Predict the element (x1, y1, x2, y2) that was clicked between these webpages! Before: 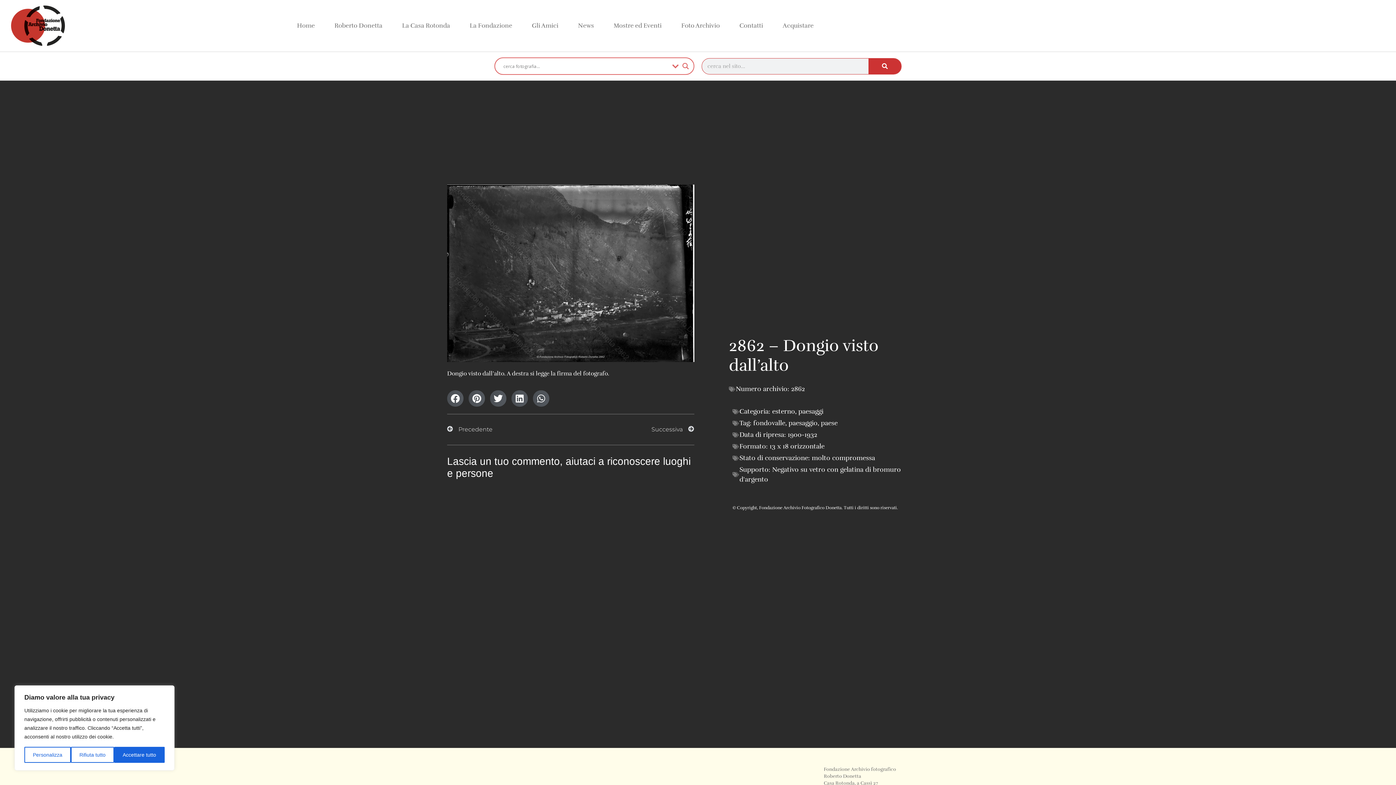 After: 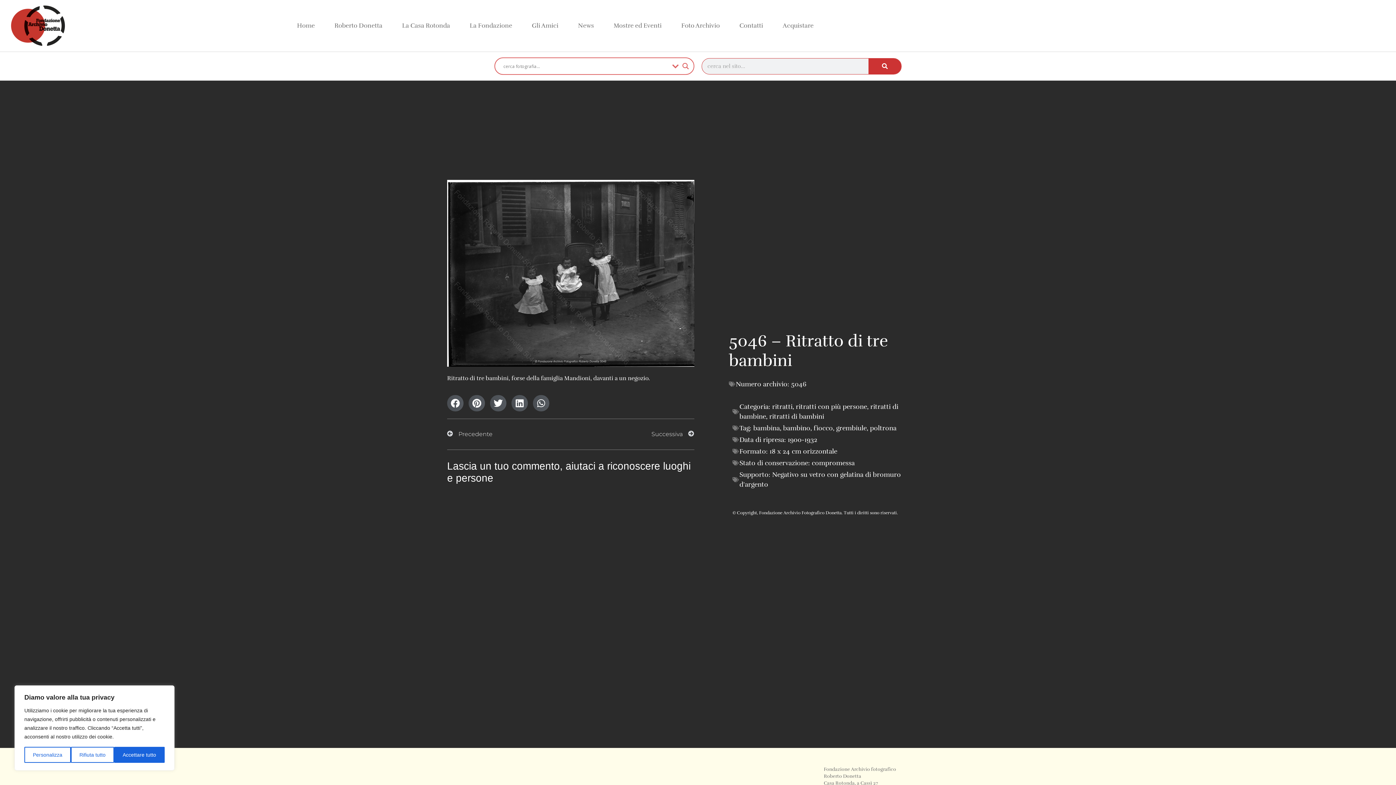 Action: label: Successiva
Successivo bbox: (570, 425, 694, 434)